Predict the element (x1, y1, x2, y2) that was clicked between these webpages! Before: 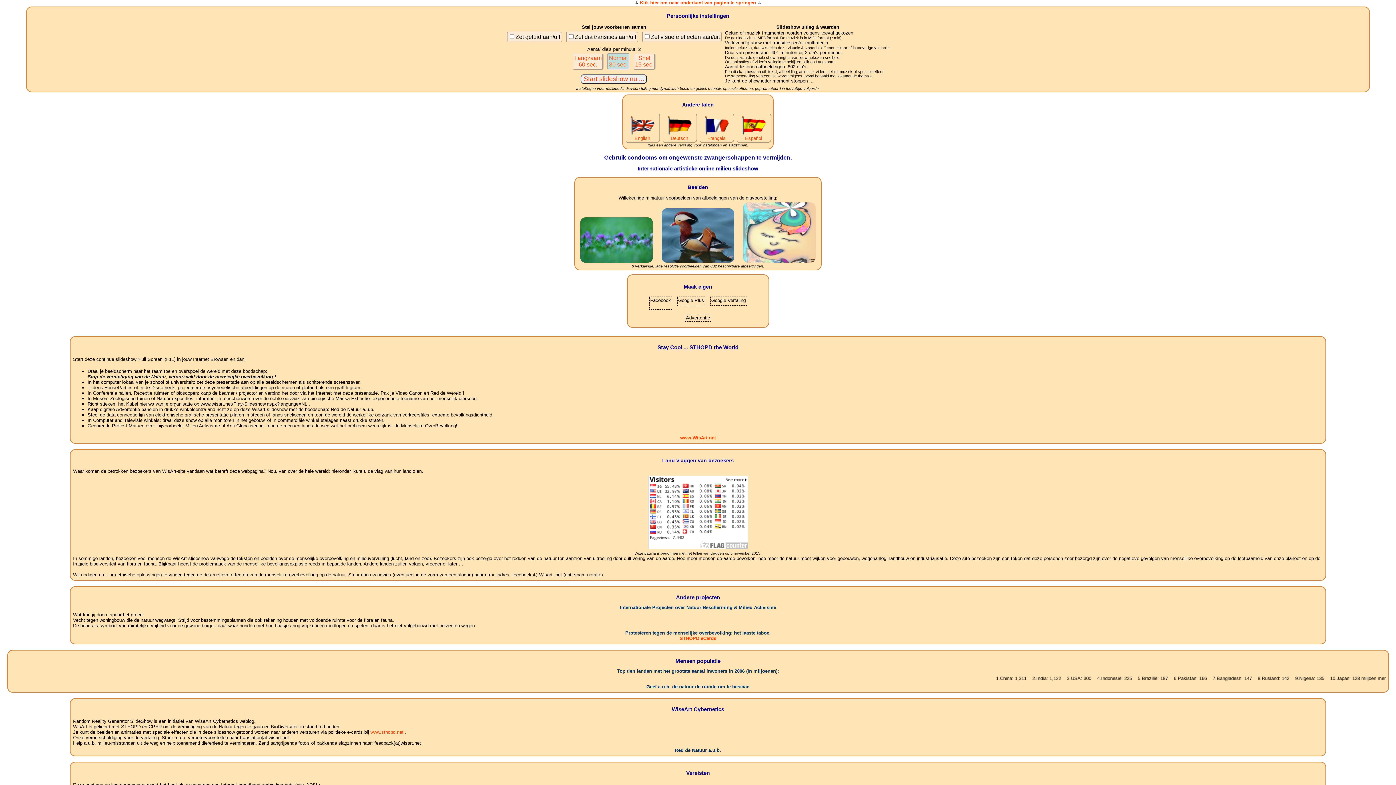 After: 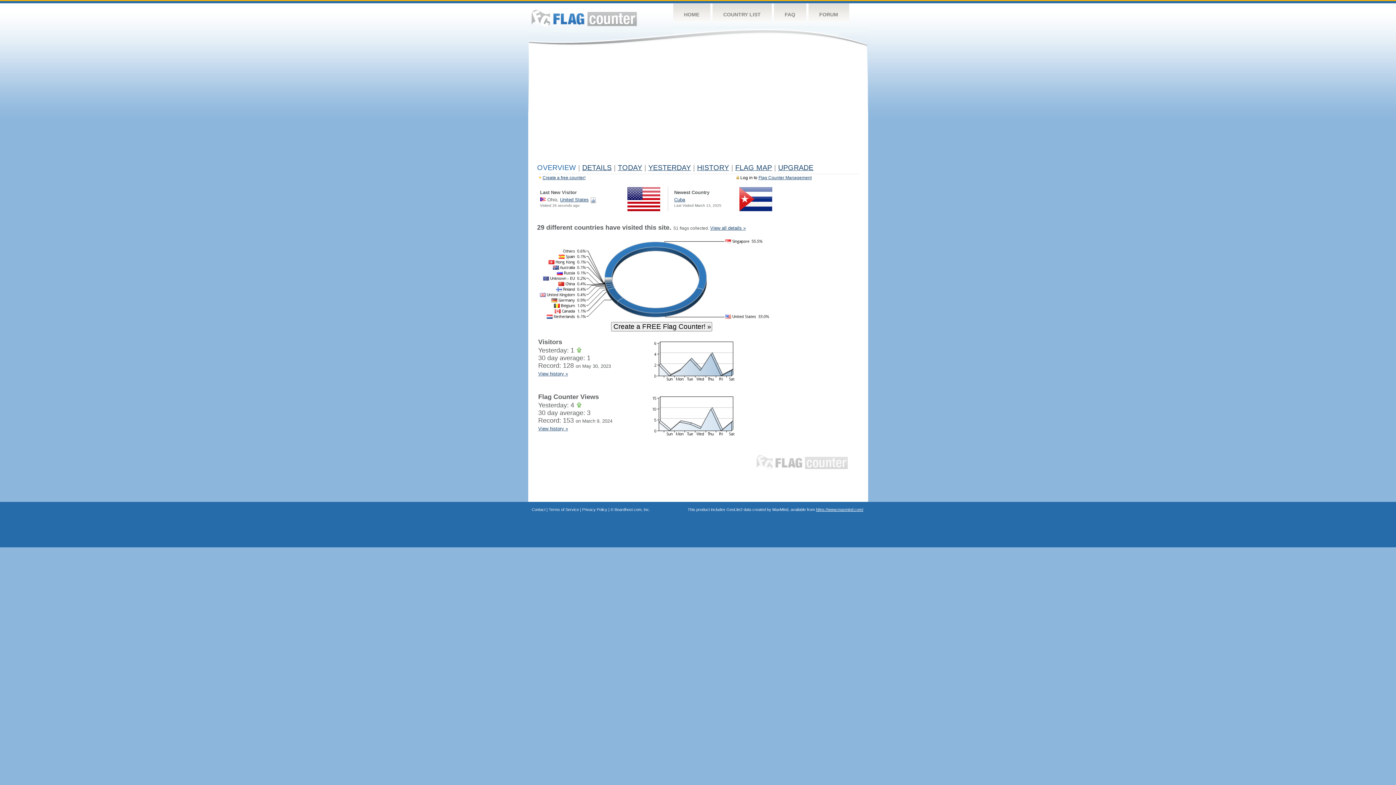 Action: bbox: (644, 545, 751, 550)